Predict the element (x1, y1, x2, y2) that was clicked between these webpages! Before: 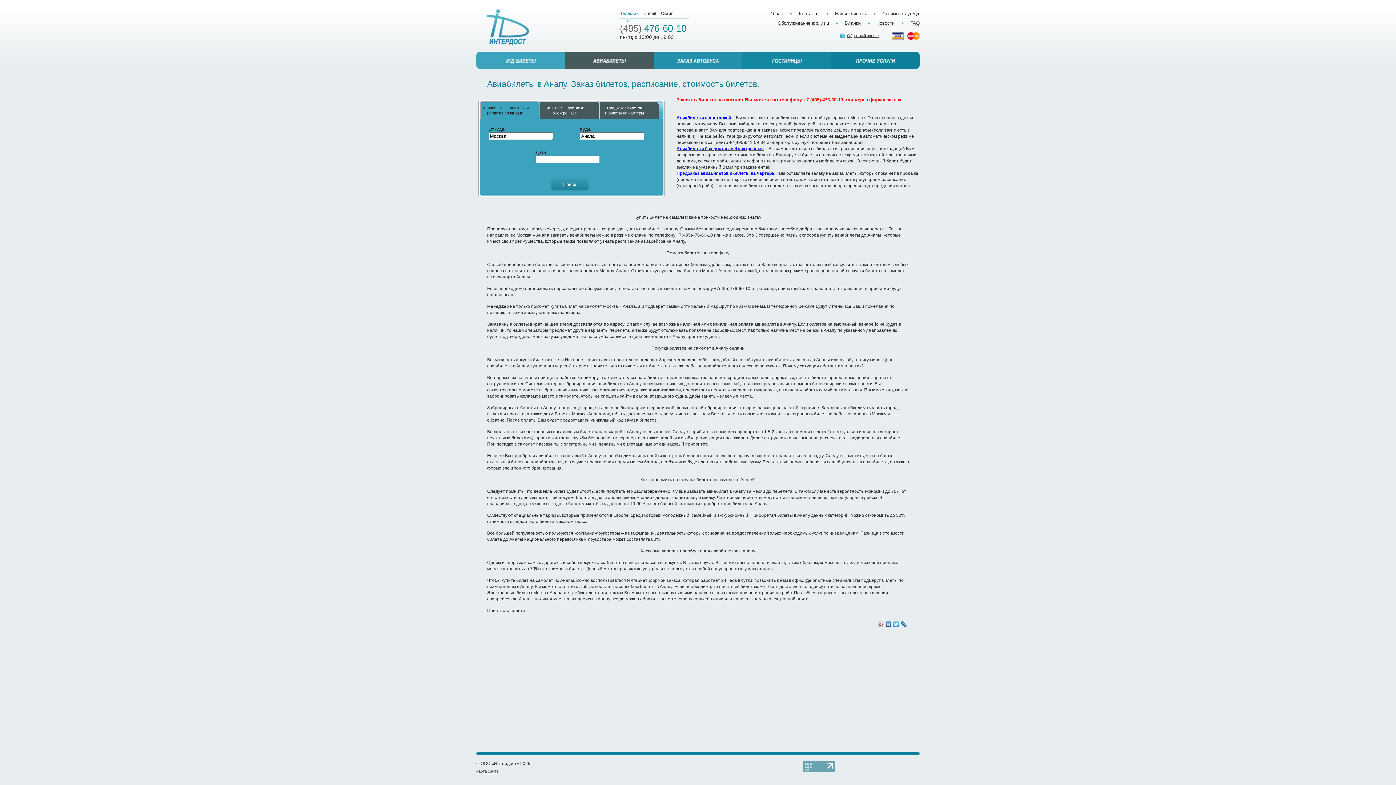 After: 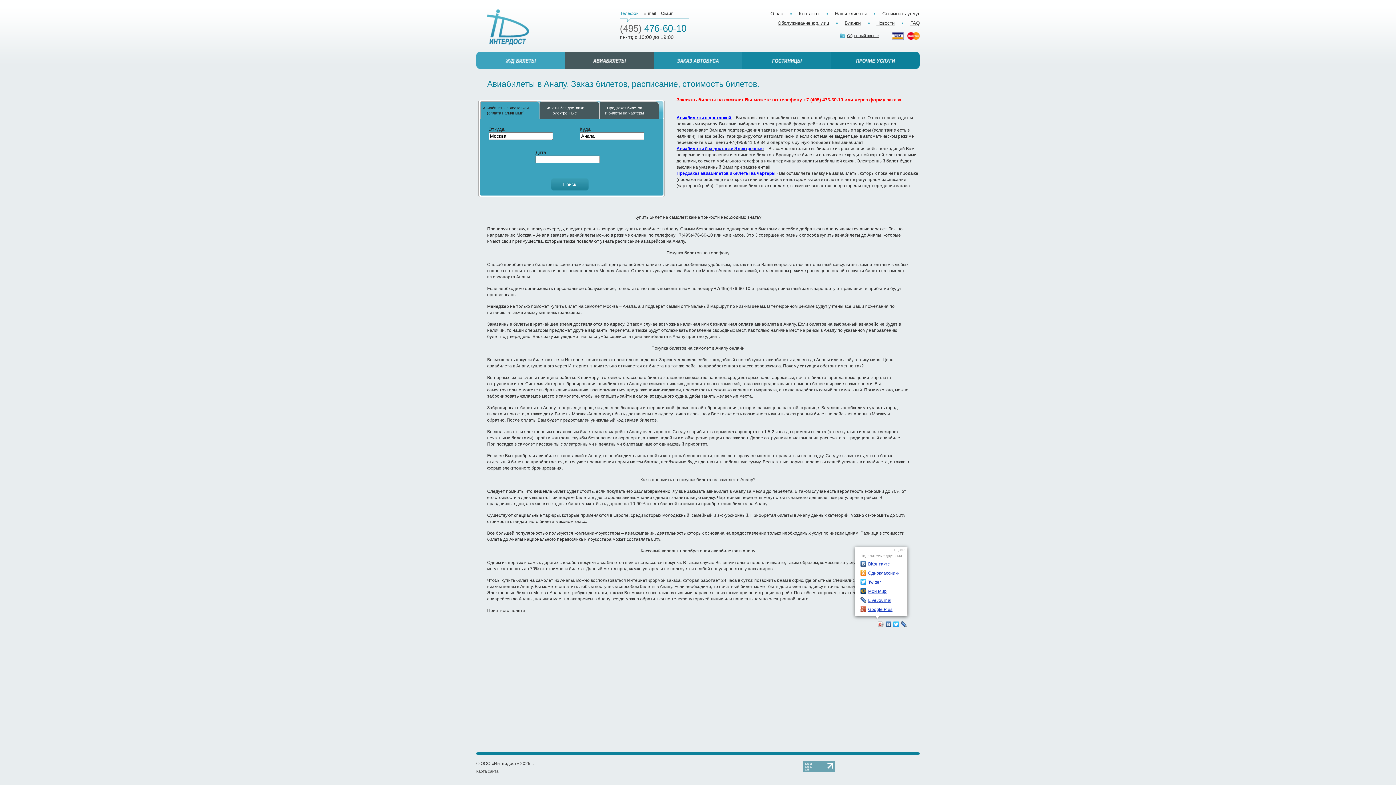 Action: bbox: (877, 620, 885, 629)